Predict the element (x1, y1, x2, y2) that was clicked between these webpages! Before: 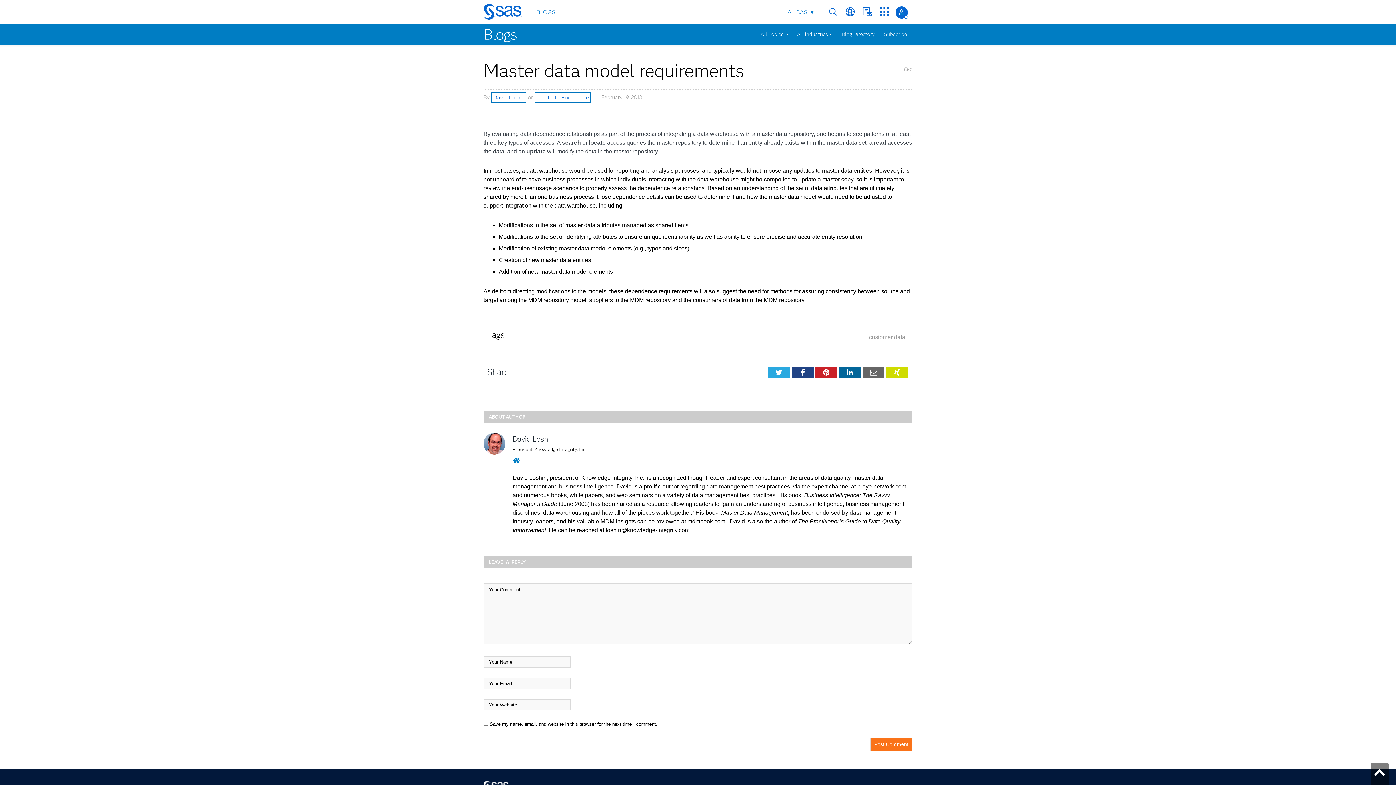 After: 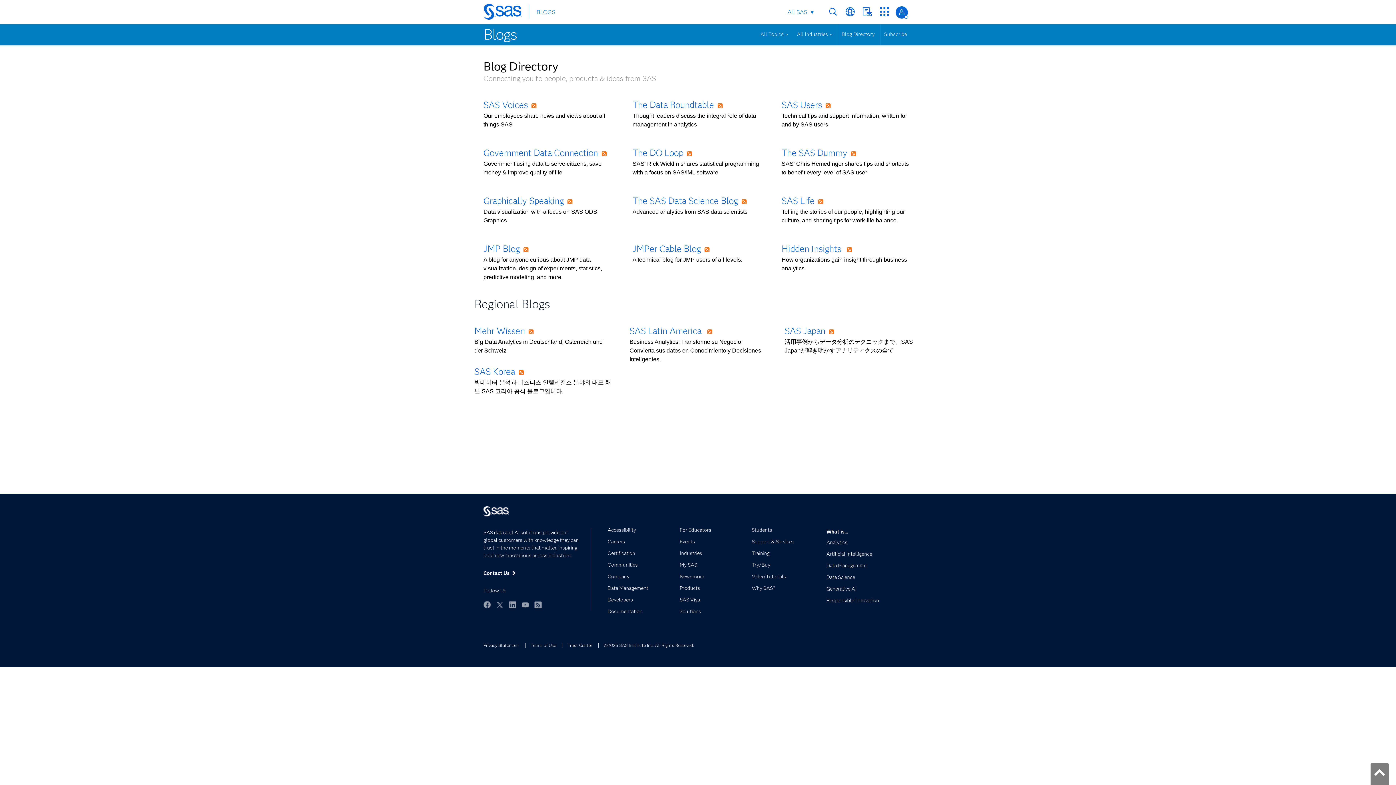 Action: bbox: (836, 26, 880, 41) label: Blog Directory